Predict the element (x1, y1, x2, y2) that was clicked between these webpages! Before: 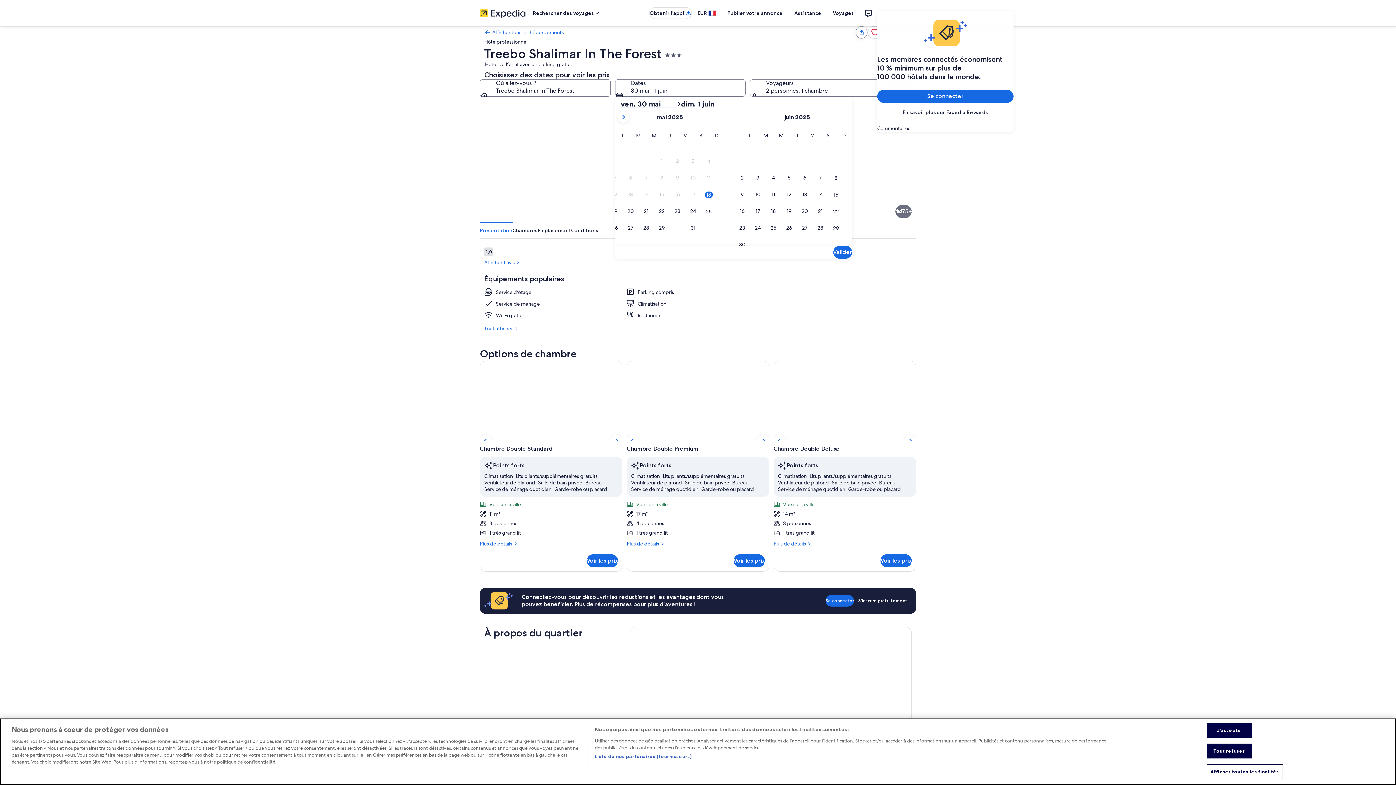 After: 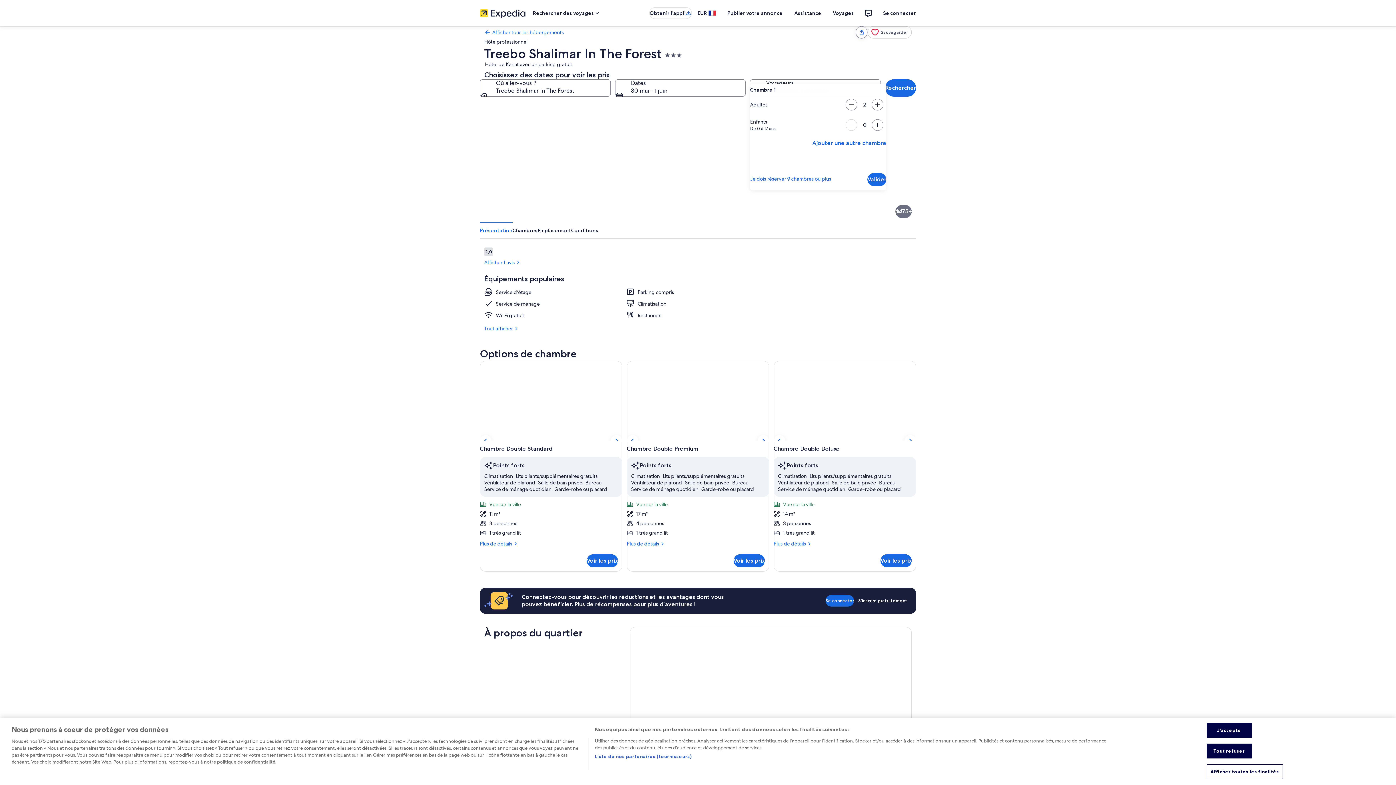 Action: bbox: (750, 79, 881, 96) label: Voyageurs, 2 personnes, 1 chambre